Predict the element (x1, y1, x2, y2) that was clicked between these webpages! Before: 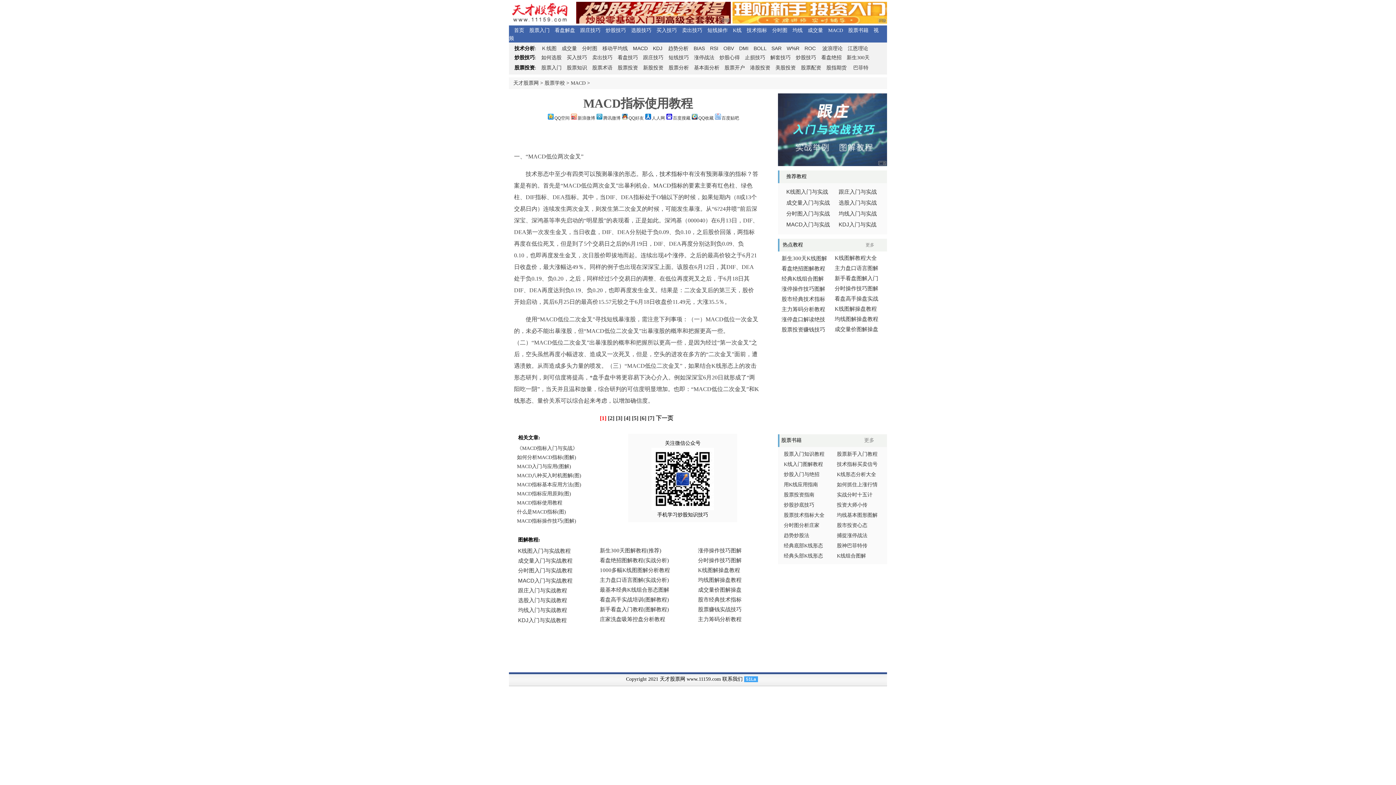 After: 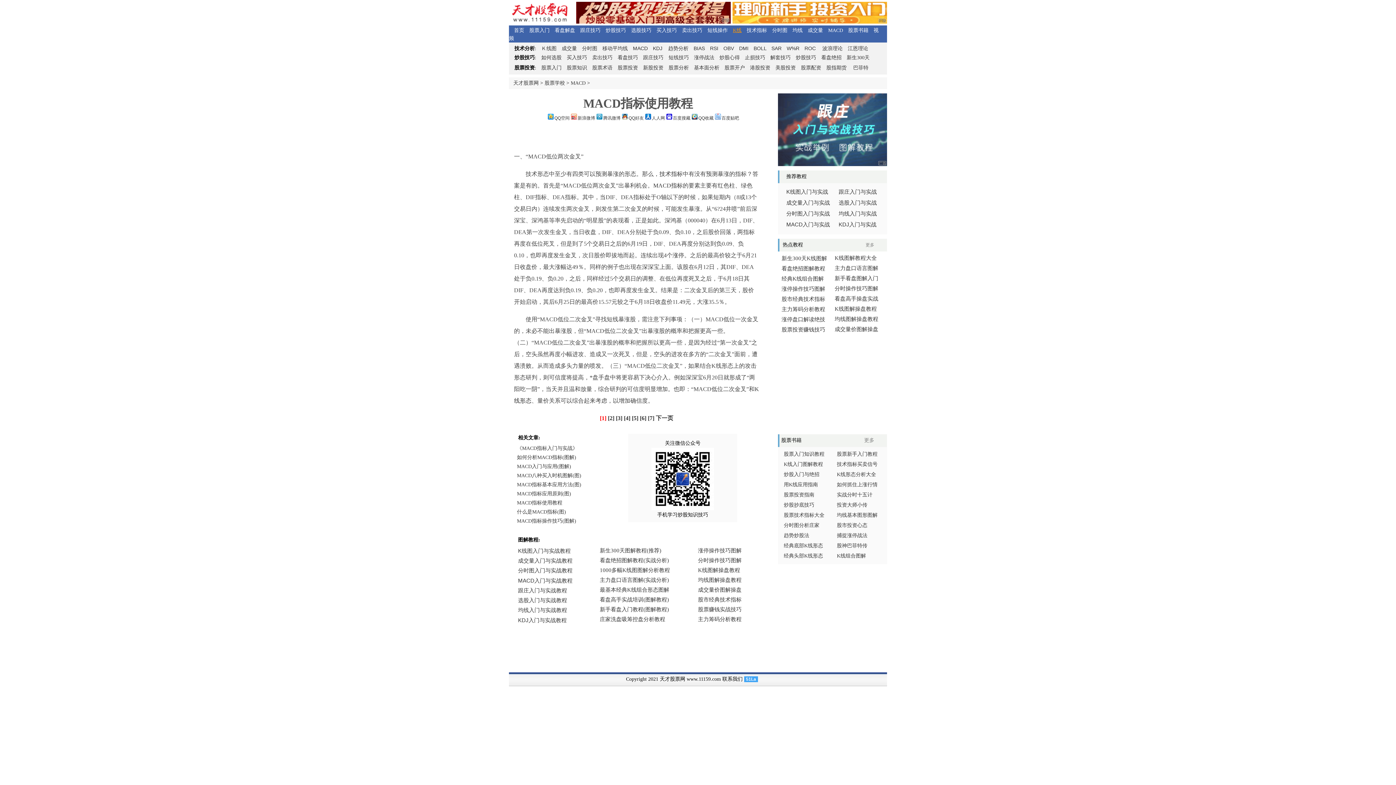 Action: label: K线 bbox: (733, 27, 741, 33)